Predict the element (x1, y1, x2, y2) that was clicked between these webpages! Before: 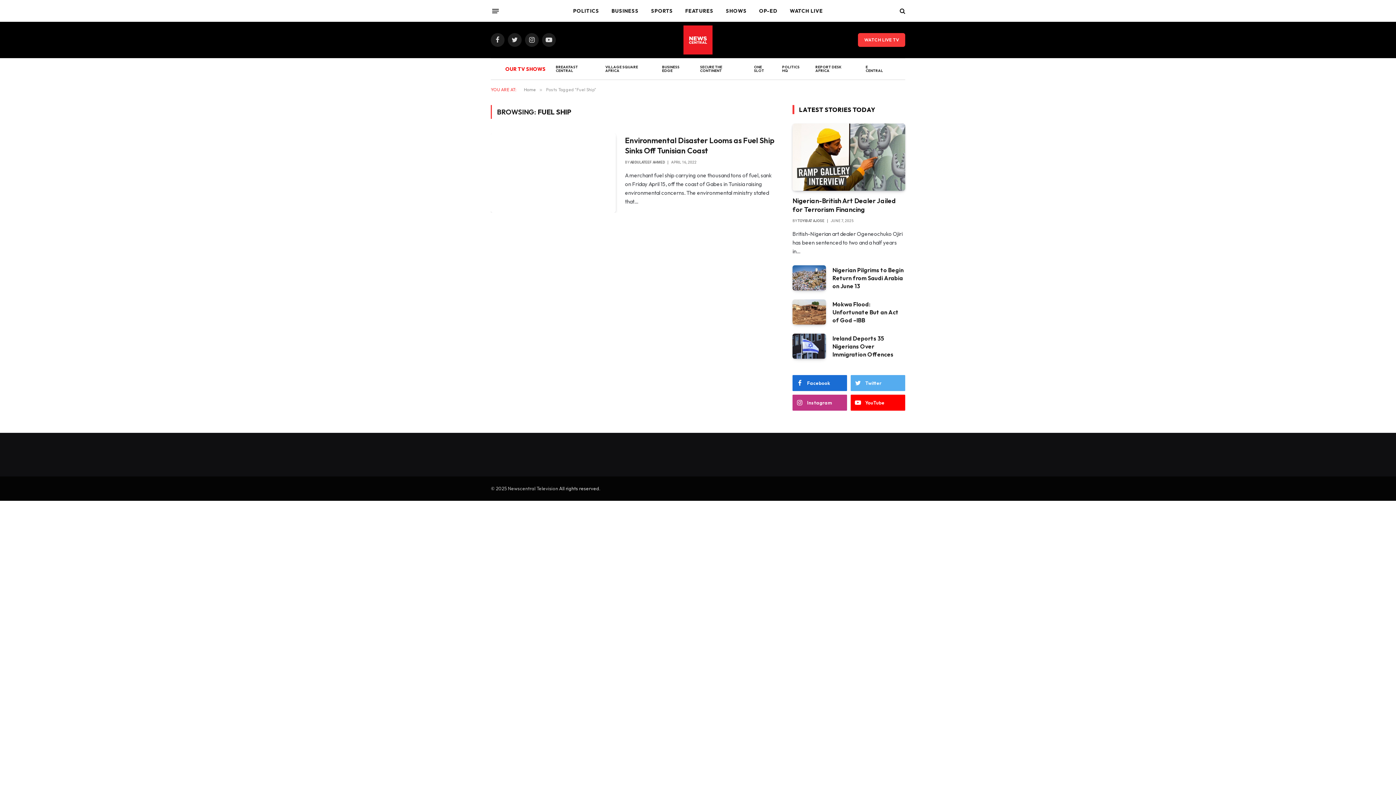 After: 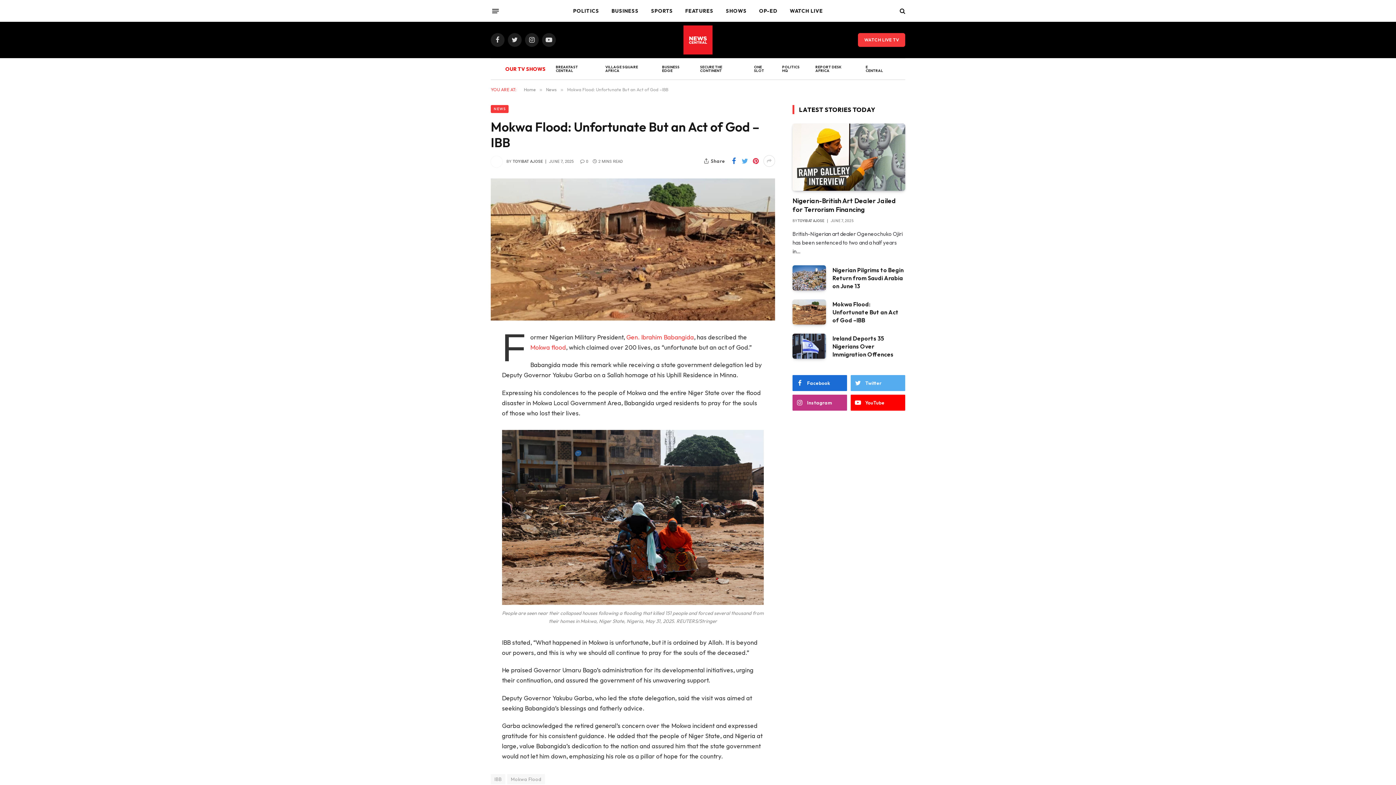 Action: bbox: (792, 299, 826, 324)